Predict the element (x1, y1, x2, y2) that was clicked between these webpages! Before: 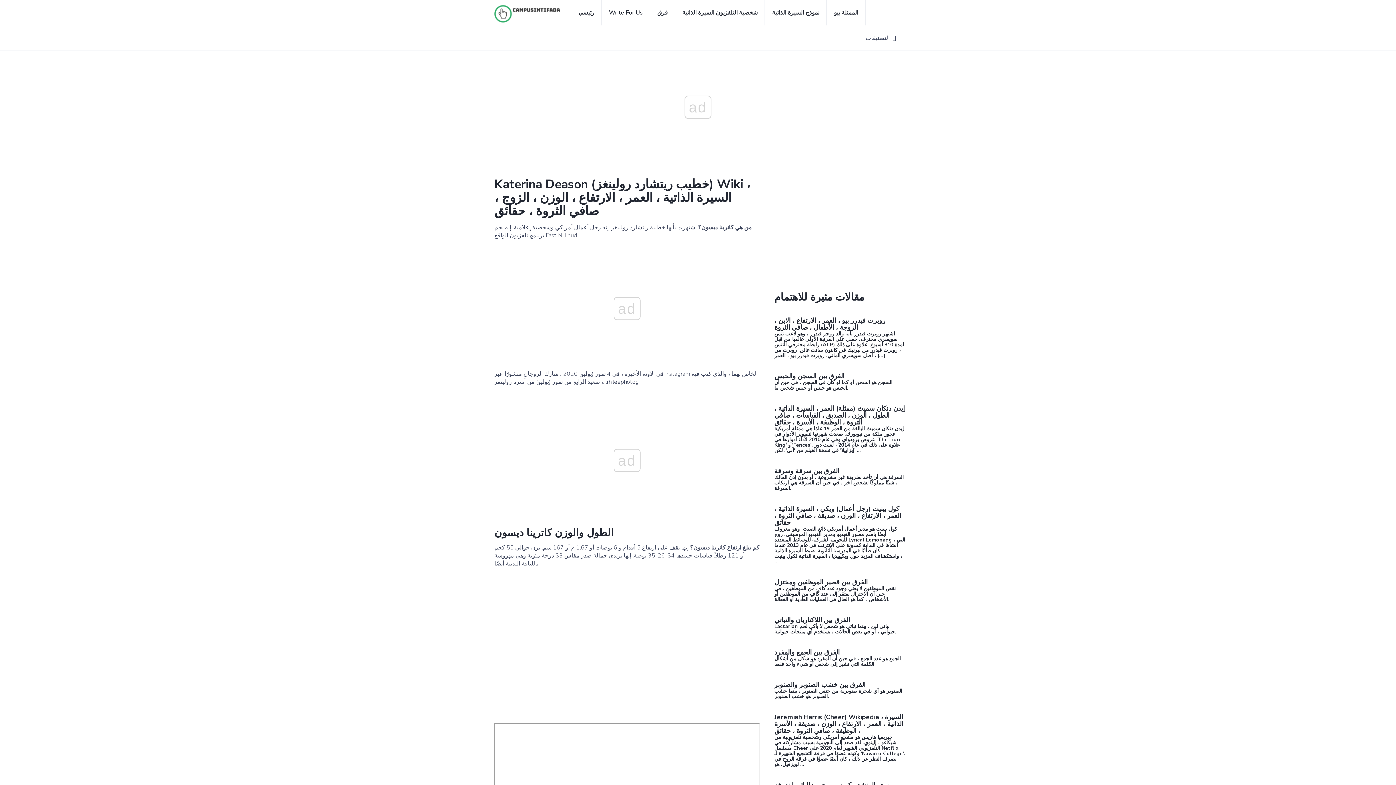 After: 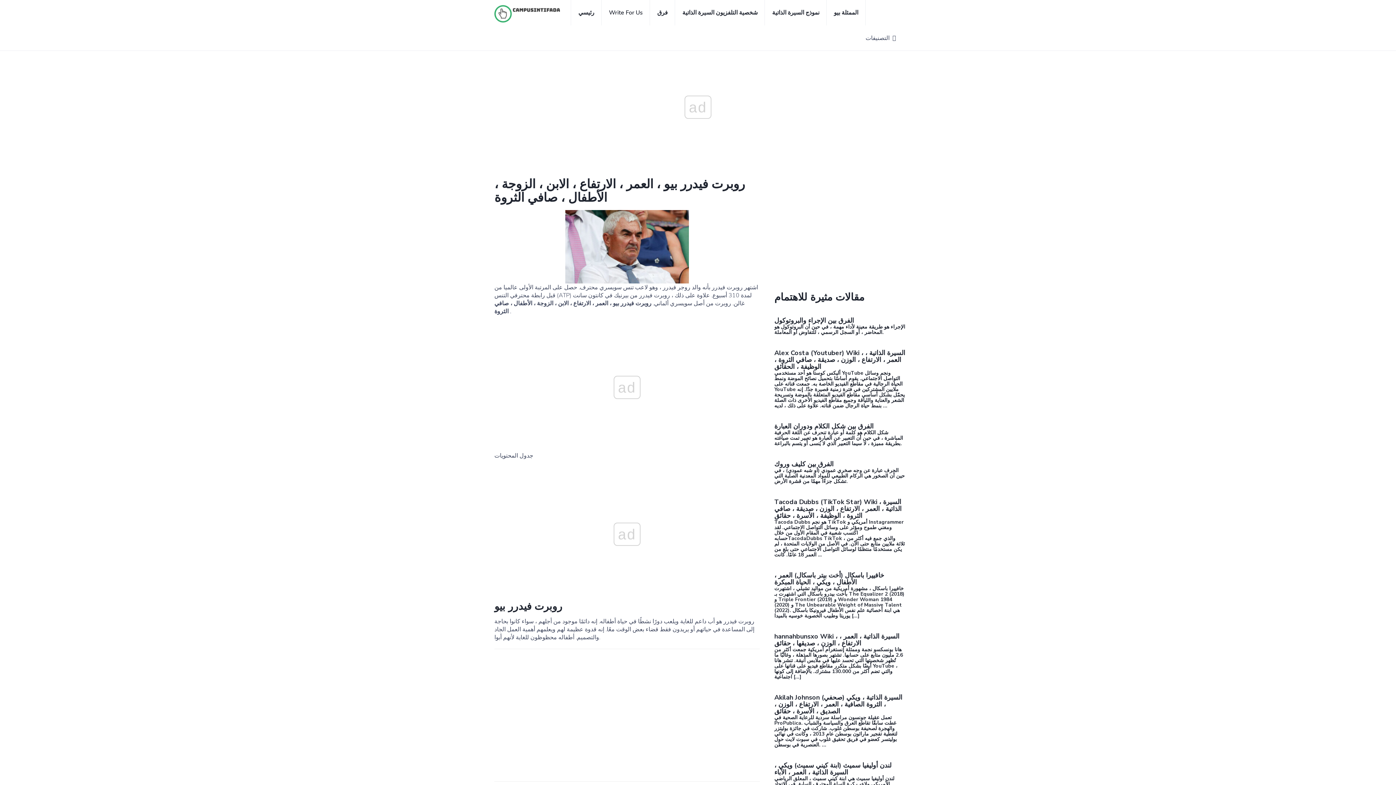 Action: bbox: (774, 316, 885, 332) label: روبرت فيدرر بيو ، العمر ، الارتفاع ، الابن ، الزوجة ، الأطفال ، صافي الثروة